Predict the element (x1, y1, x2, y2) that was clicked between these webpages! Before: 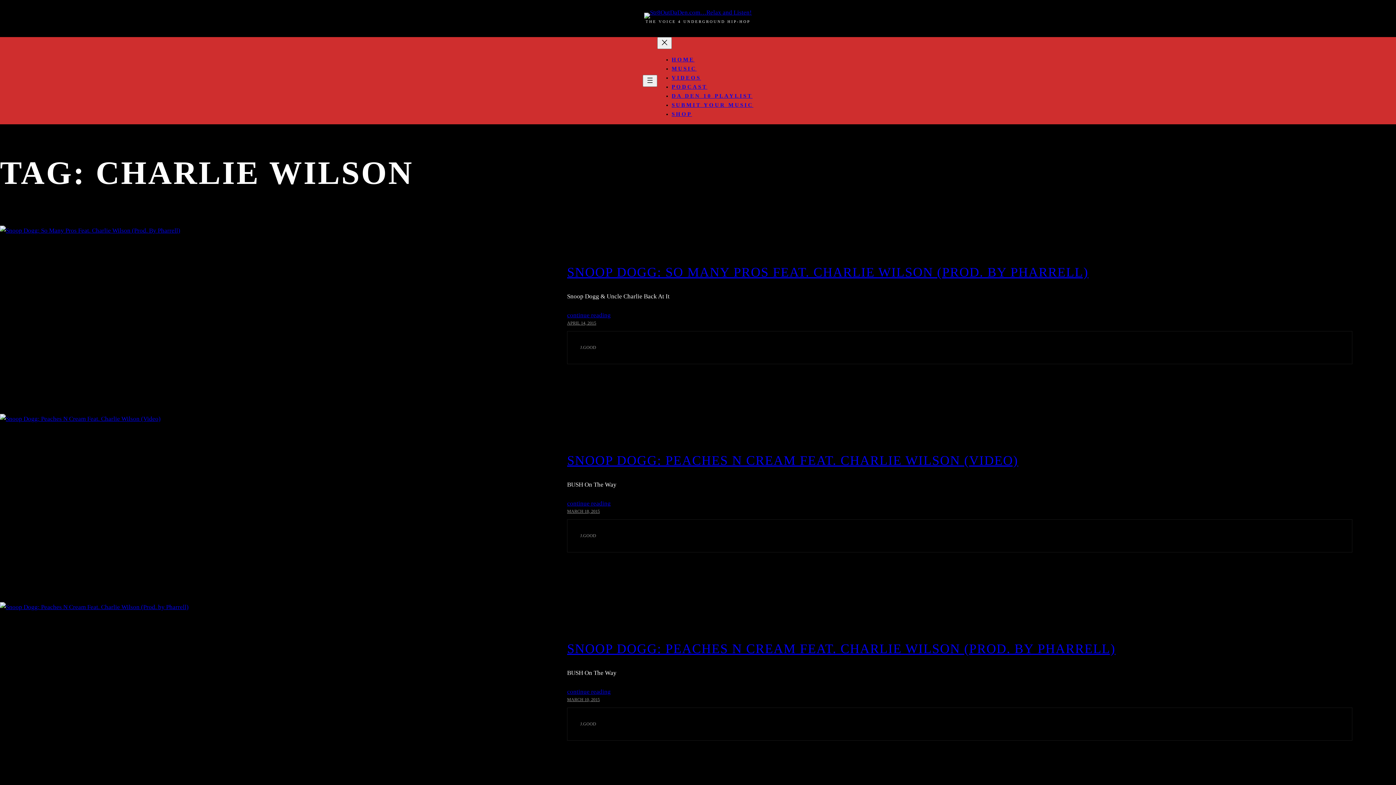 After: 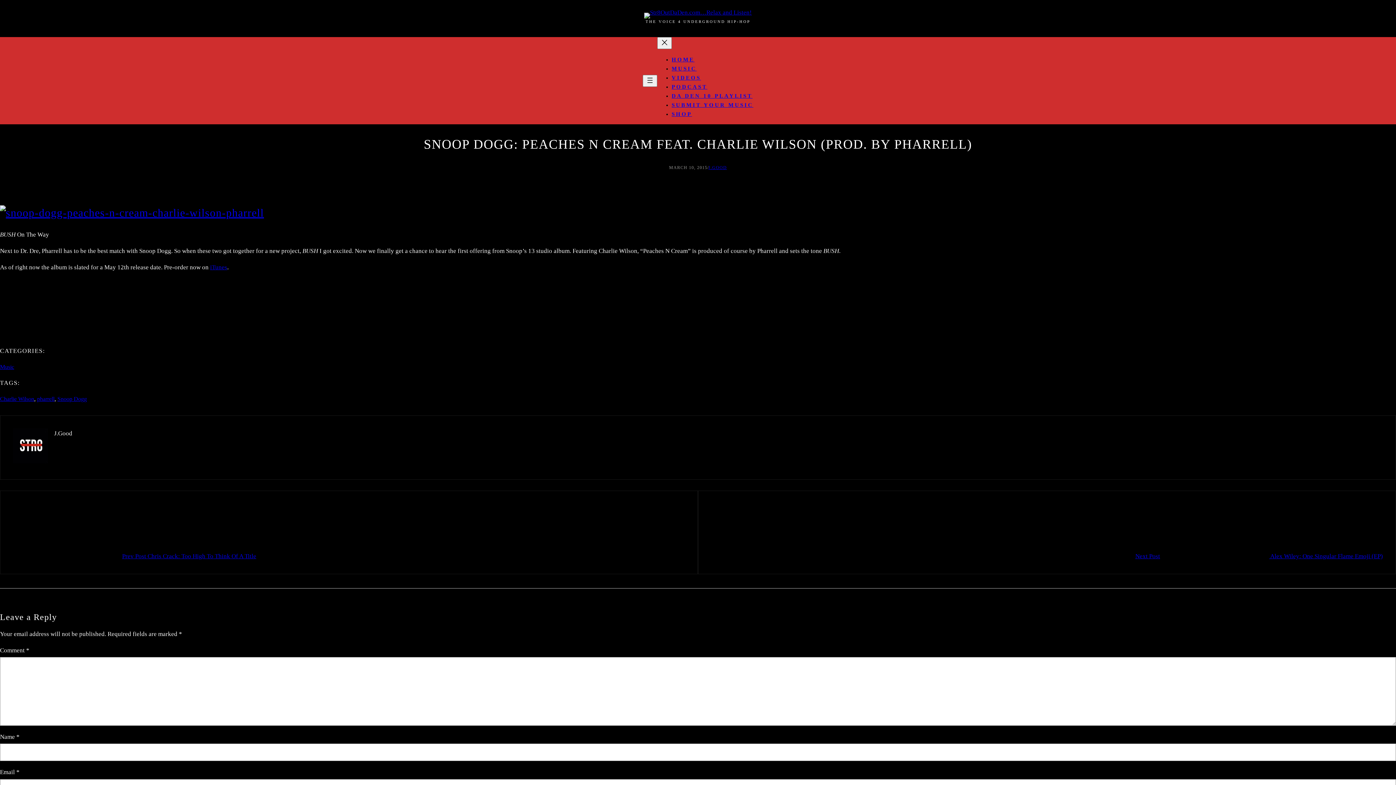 Action: bbox: (567, 639, 1115, 658) label: SNOOP DOGG: PEACHES N CREAM FEAT. CHARLIE WILSON (PROD. BY PHARRELL)